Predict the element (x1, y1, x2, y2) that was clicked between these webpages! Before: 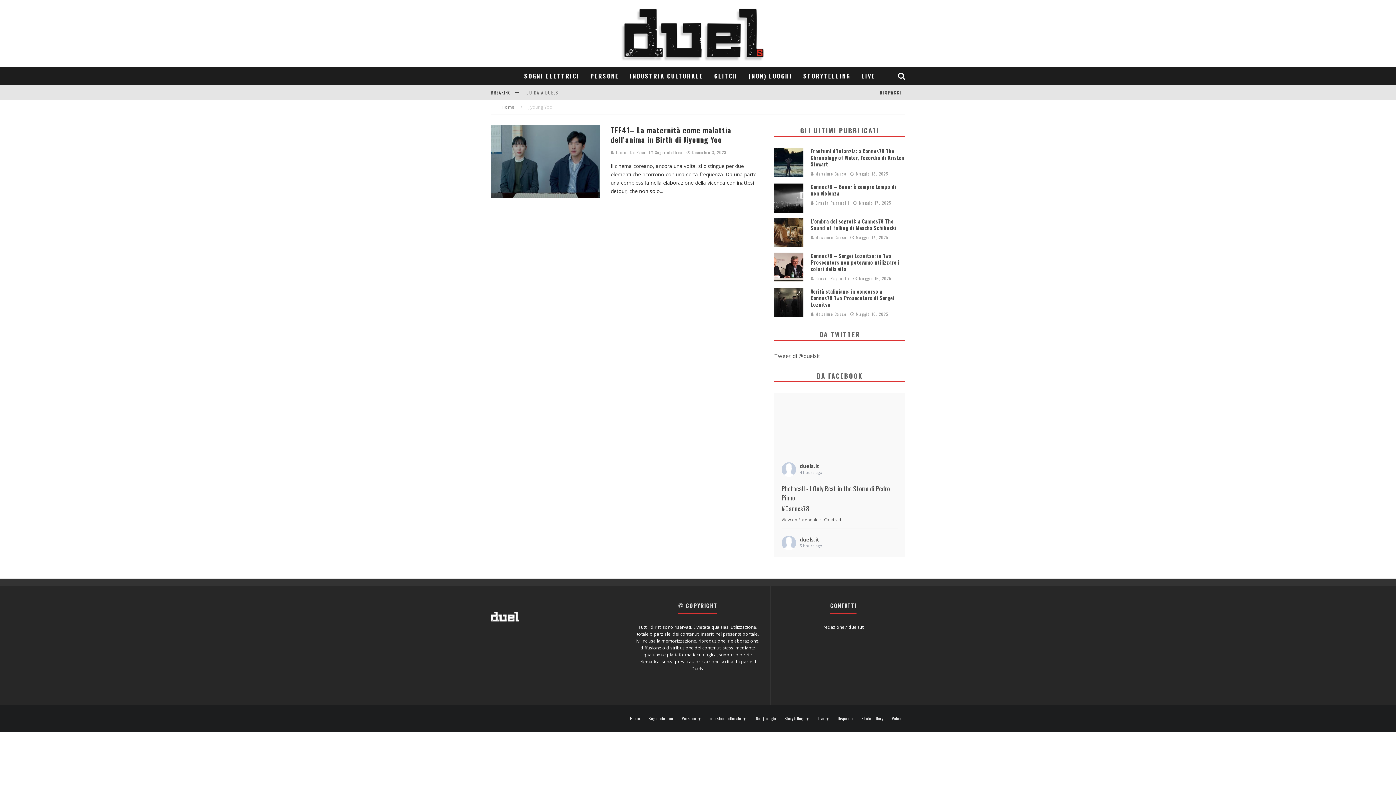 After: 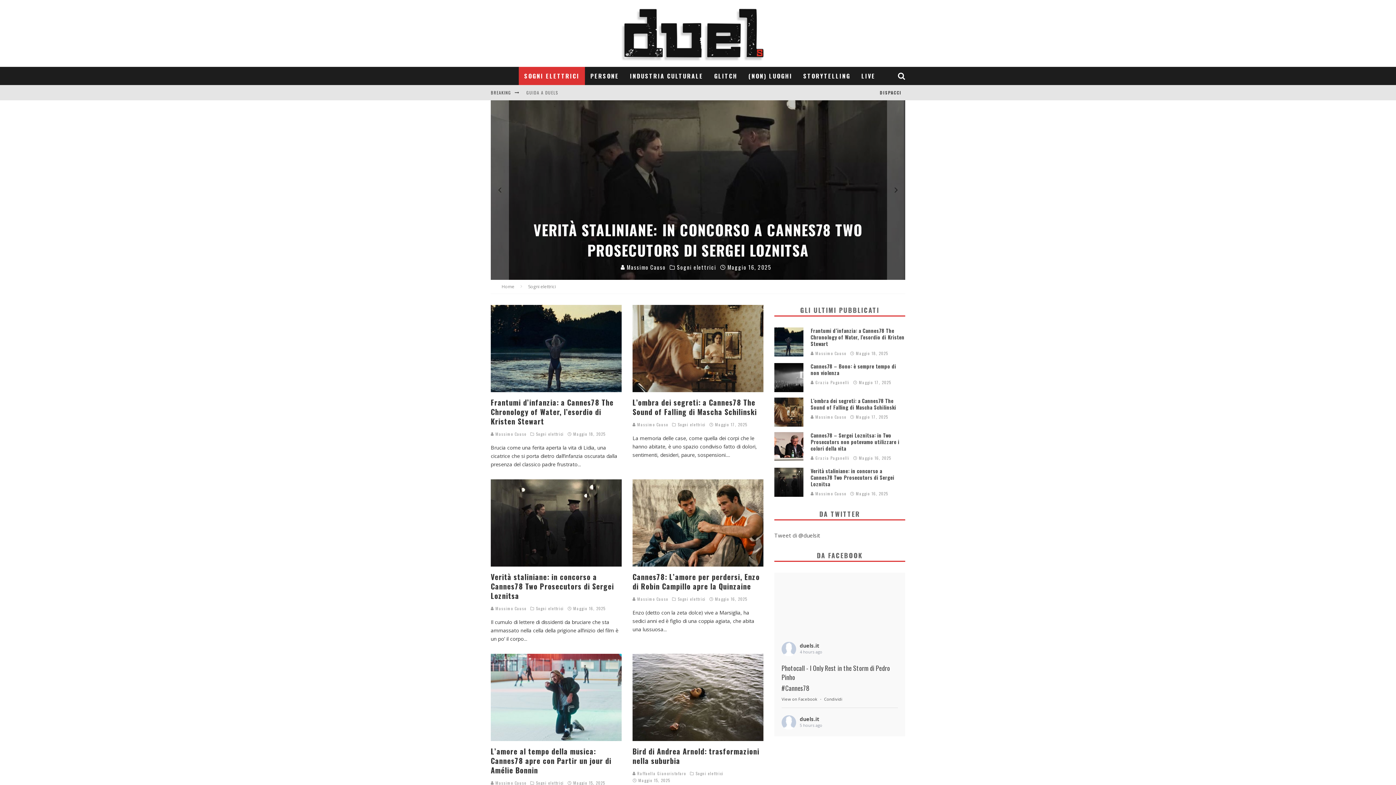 Action: bbox: (648, 716, 673, 721) label: Sogni elettrici